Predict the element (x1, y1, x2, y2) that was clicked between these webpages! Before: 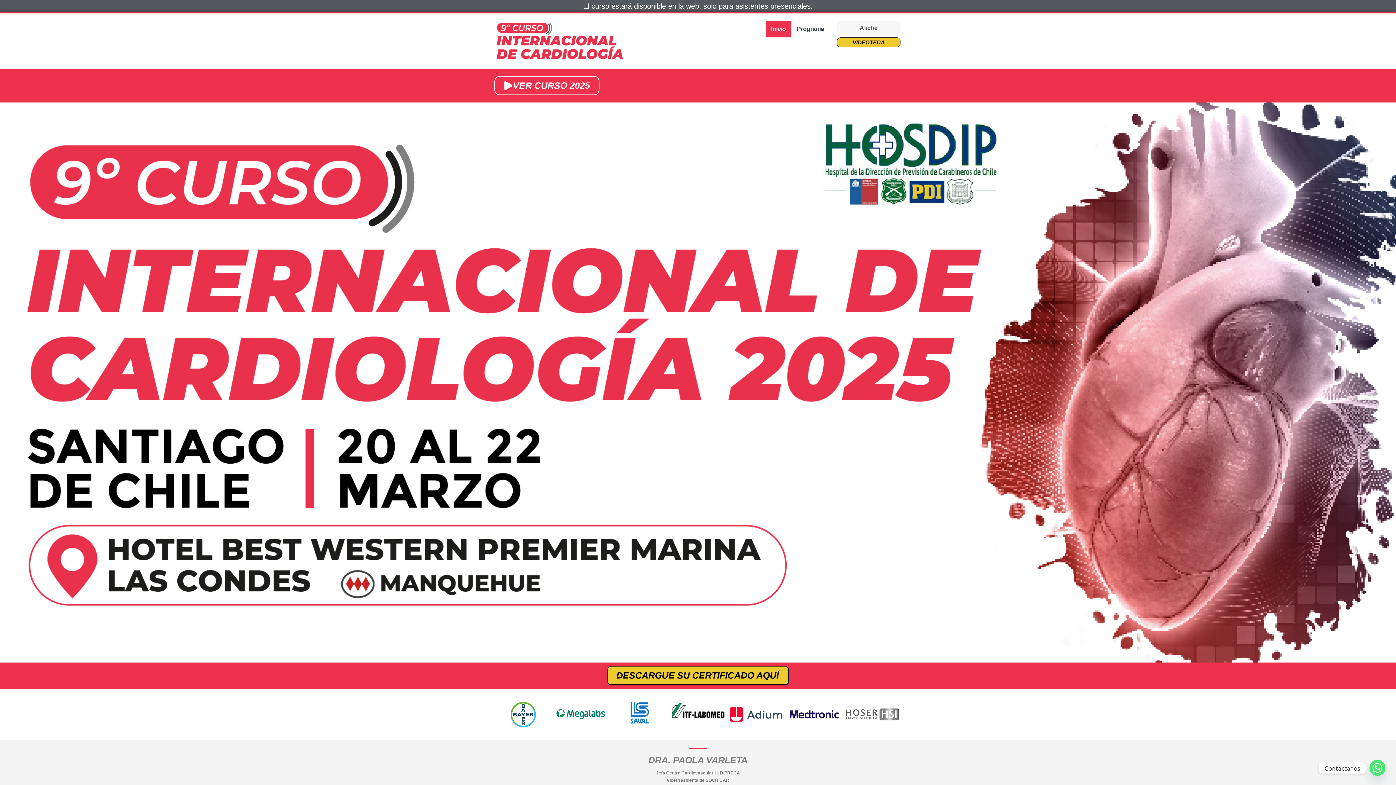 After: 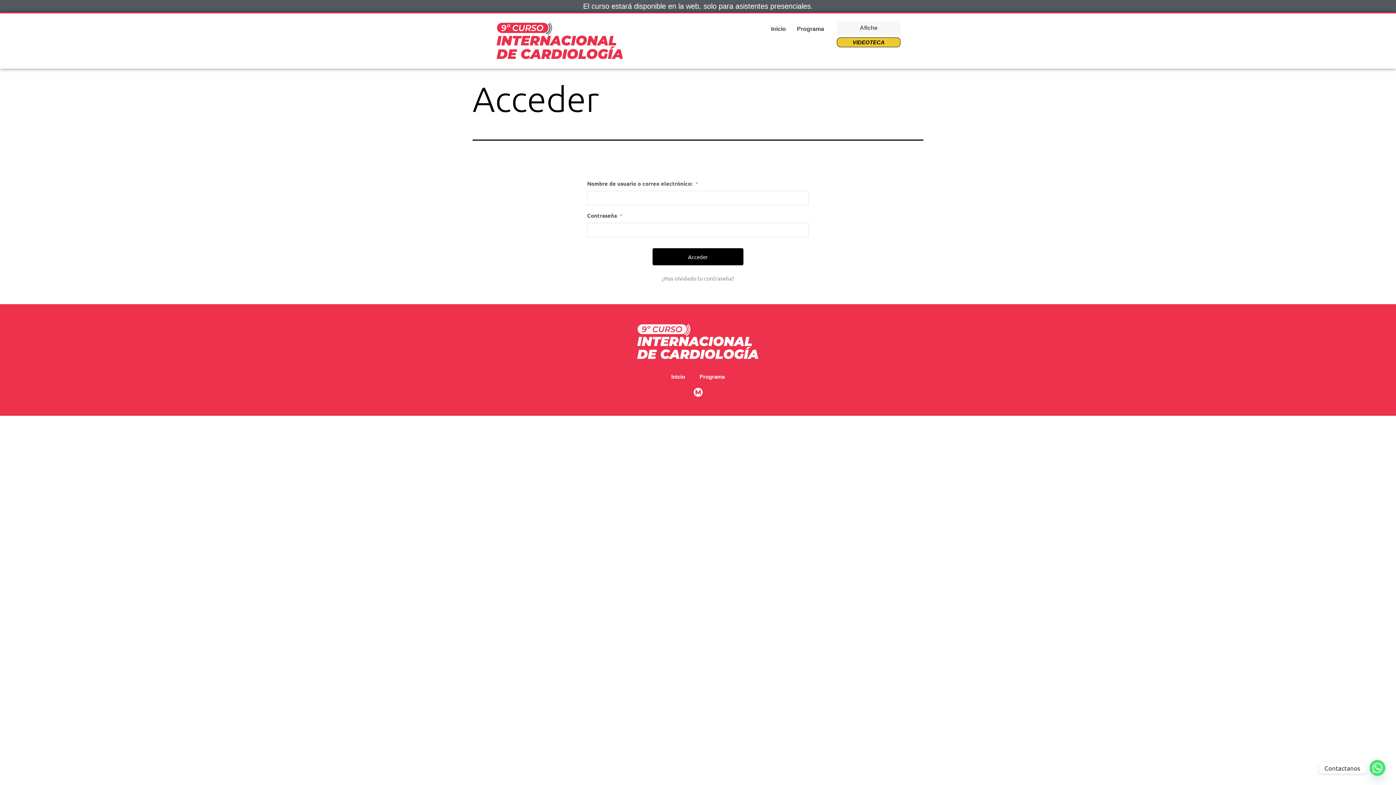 Action: label: VIDEOTECA bbox: (837, 37, 900, 47)